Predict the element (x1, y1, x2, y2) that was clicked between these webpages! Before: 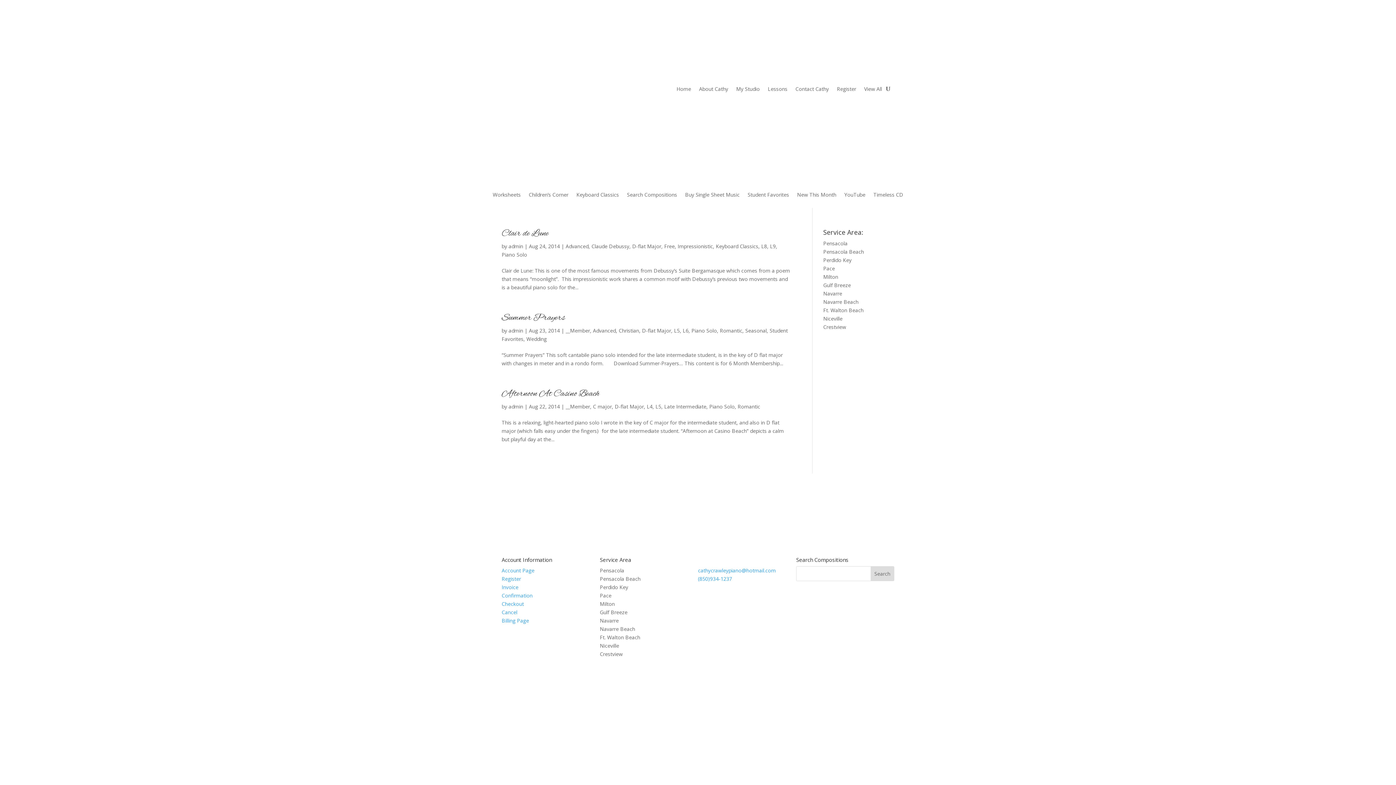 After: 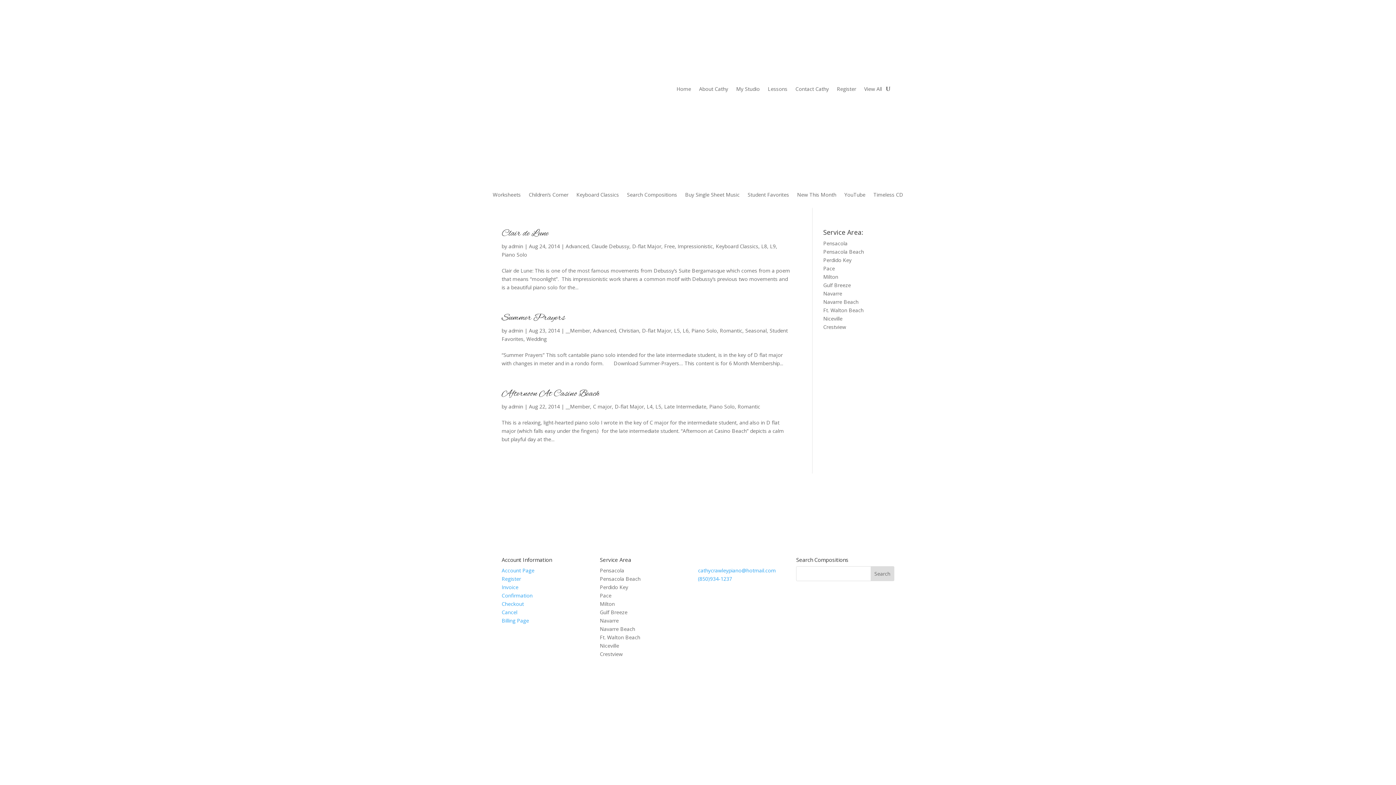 Action: bbox: (698, 575, 732, 582) label: (850)934-1237